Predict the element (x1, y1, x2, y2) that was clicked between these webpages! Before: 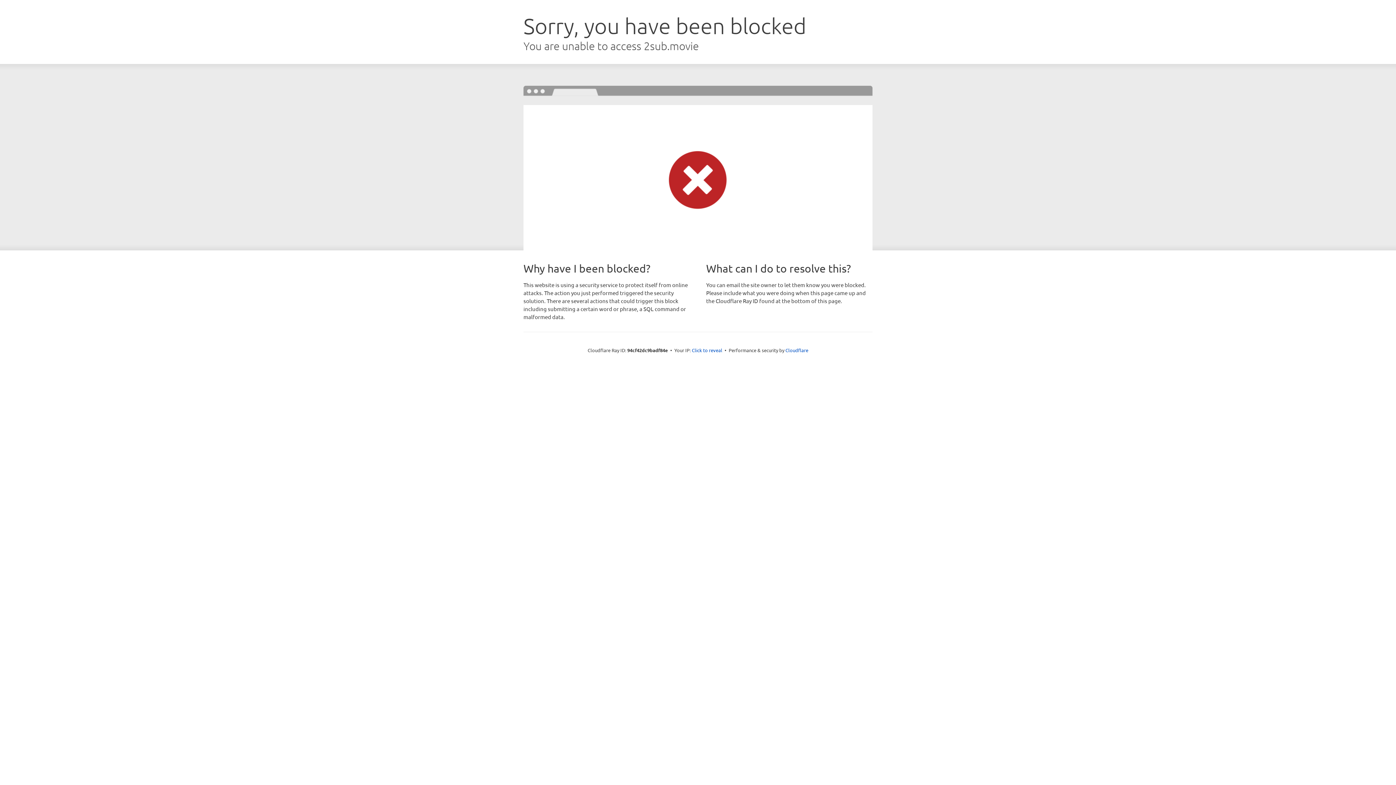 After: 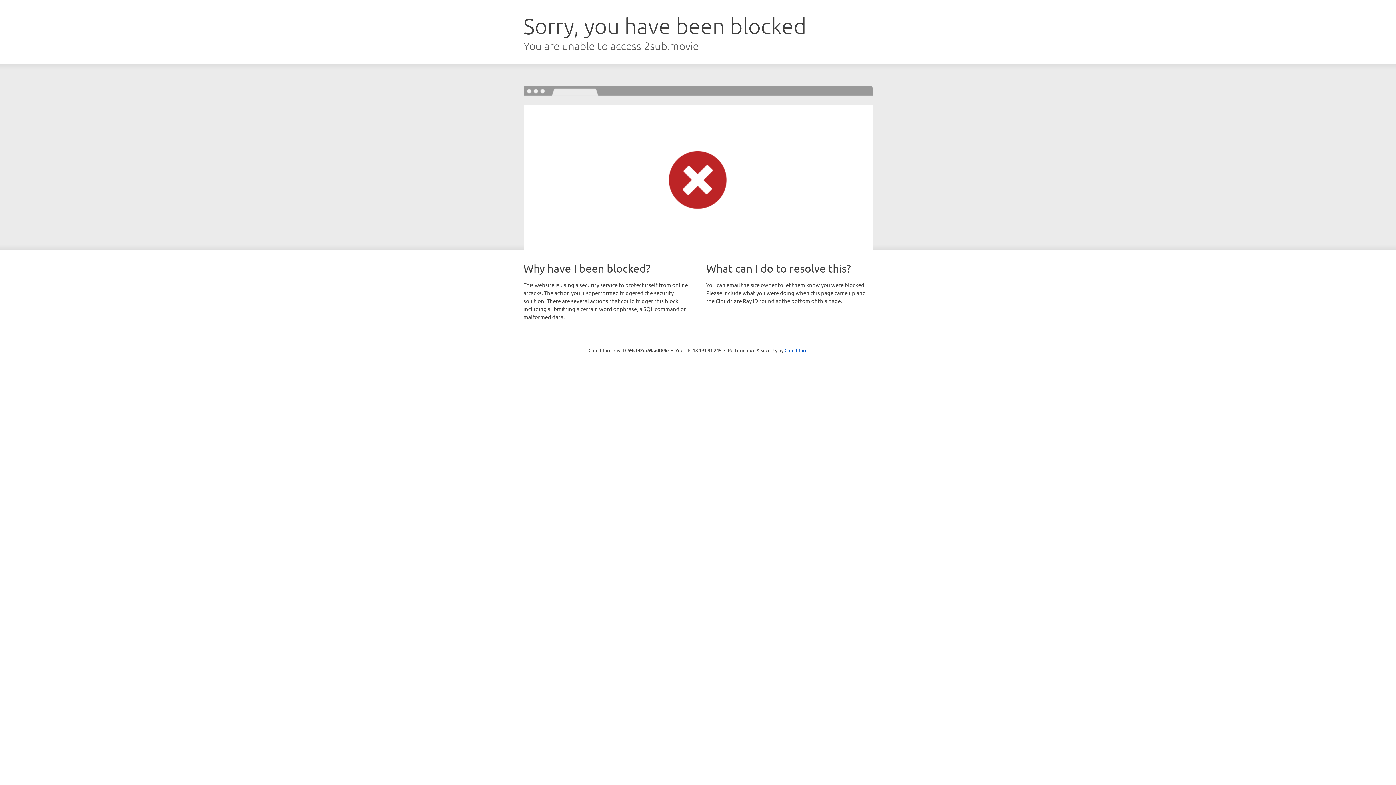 Action: label: Click to reveal bbox: (692, 346, 722, 353)